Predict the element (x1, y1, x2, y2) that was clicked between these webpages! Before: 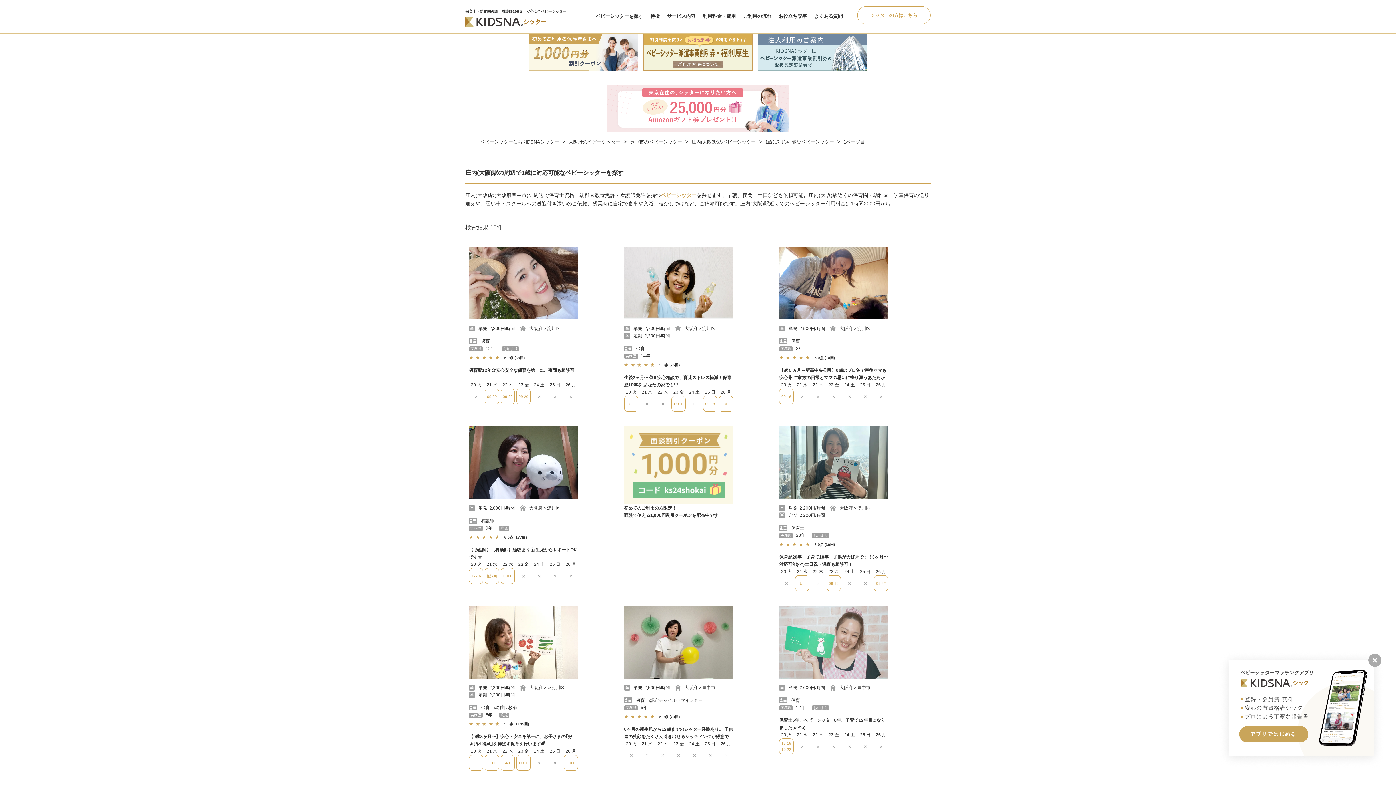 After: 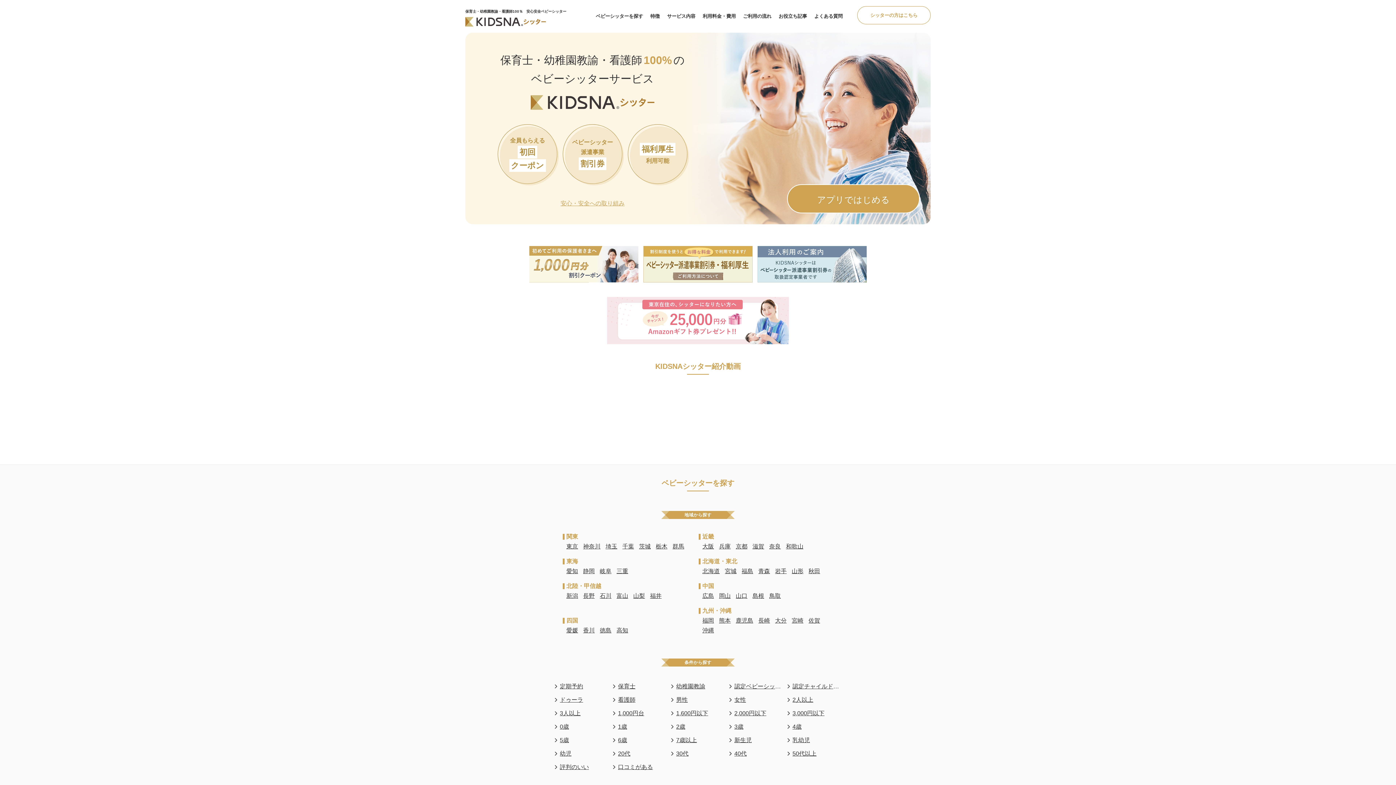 Action: label: ベビーシッター bbox: (661, 192, 696, 198)